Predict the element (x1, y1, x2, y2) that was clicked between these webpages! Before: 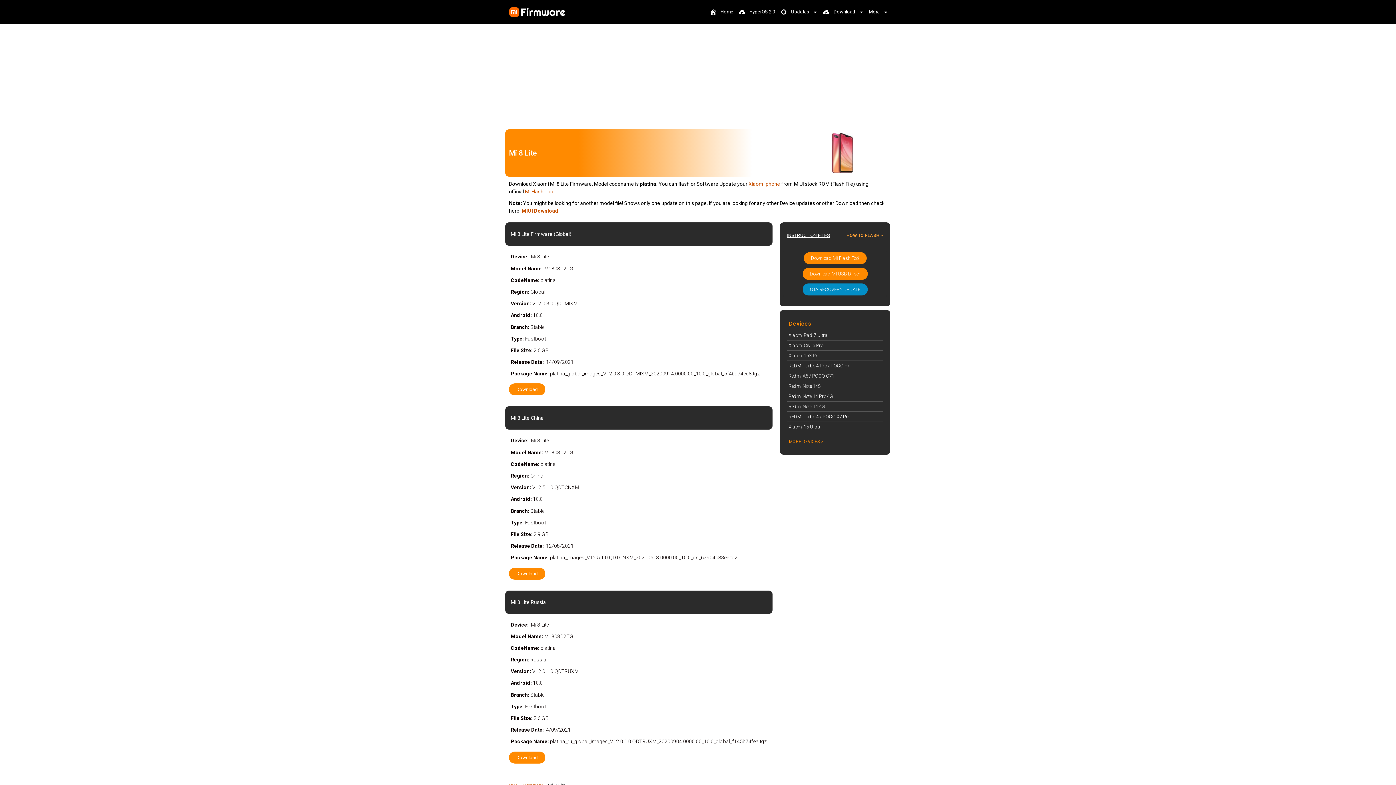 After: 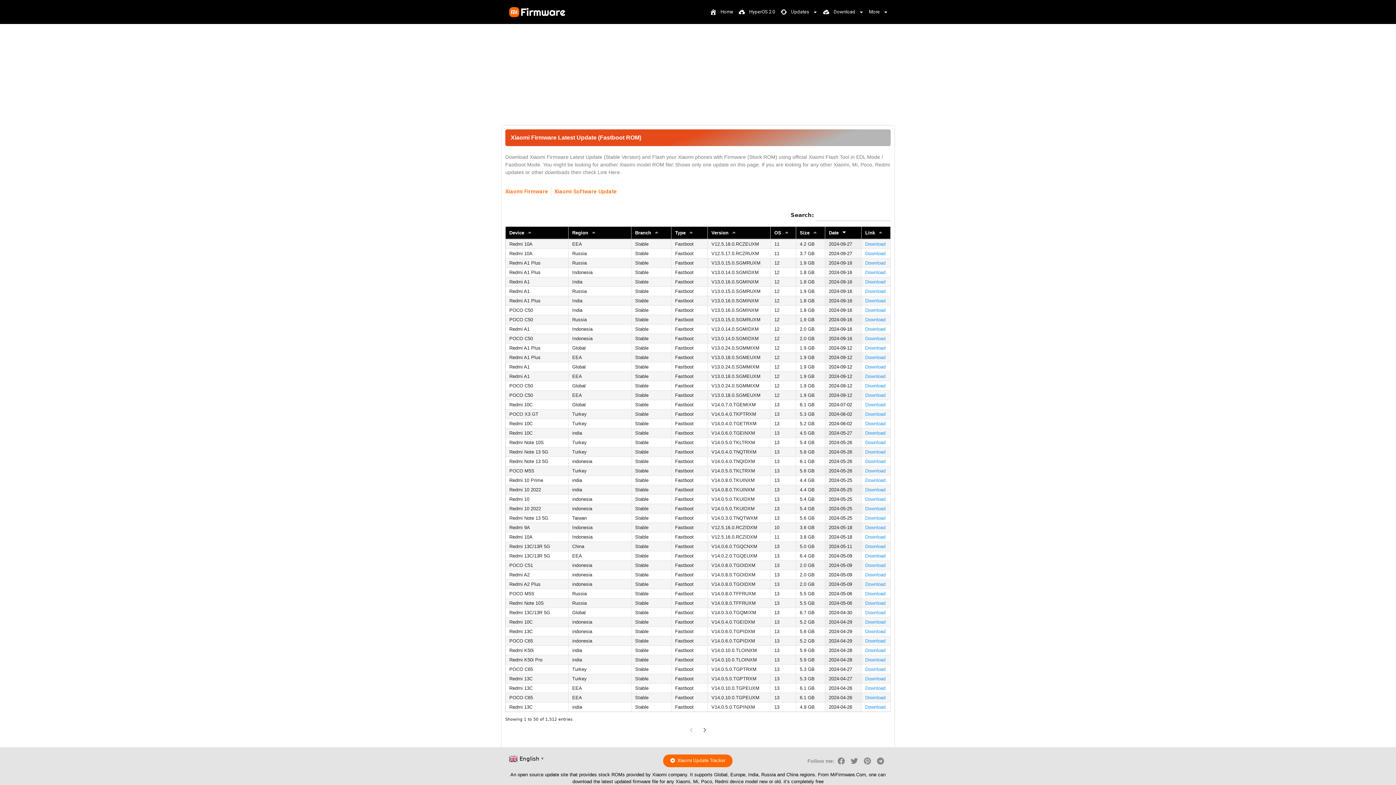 Action: label: MIUI Download bbox: (521, 208, 558, 213)